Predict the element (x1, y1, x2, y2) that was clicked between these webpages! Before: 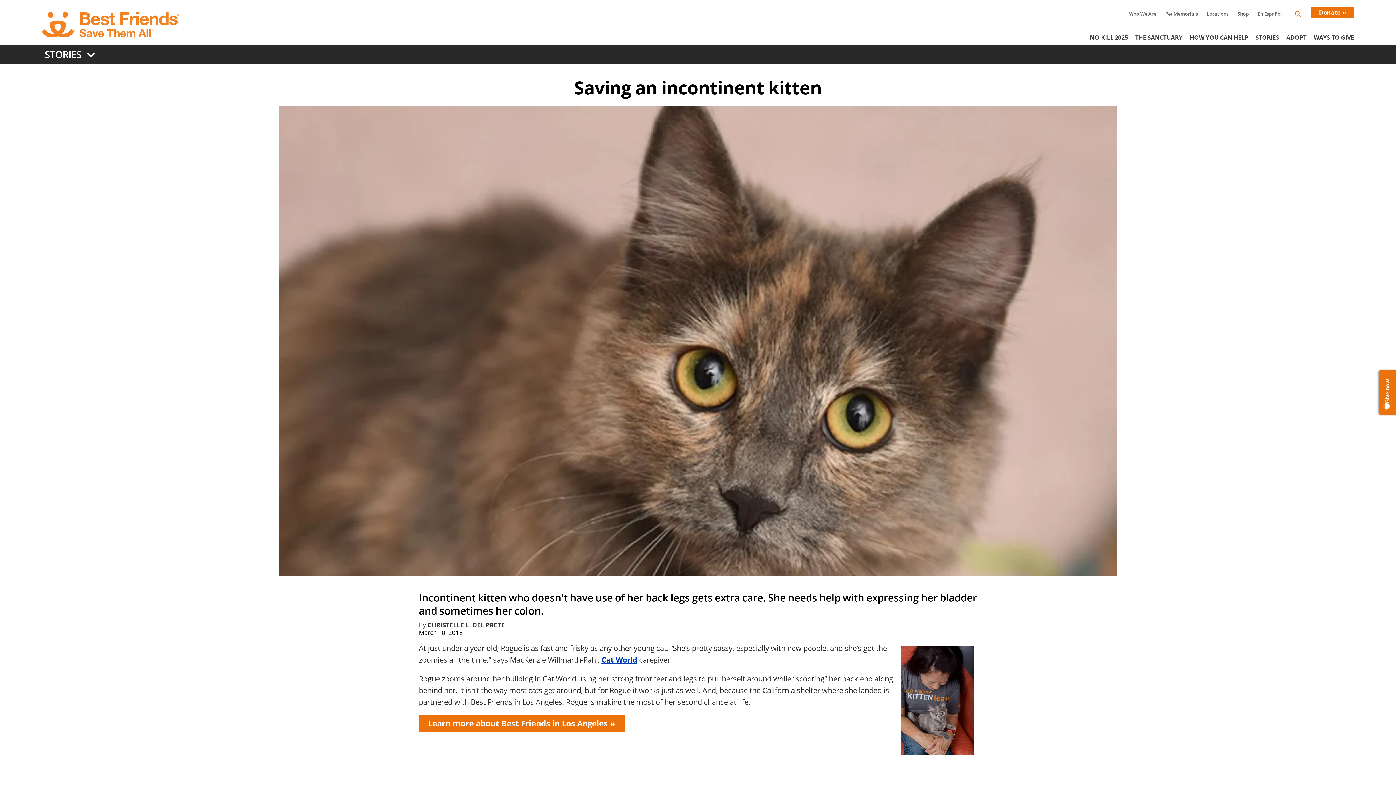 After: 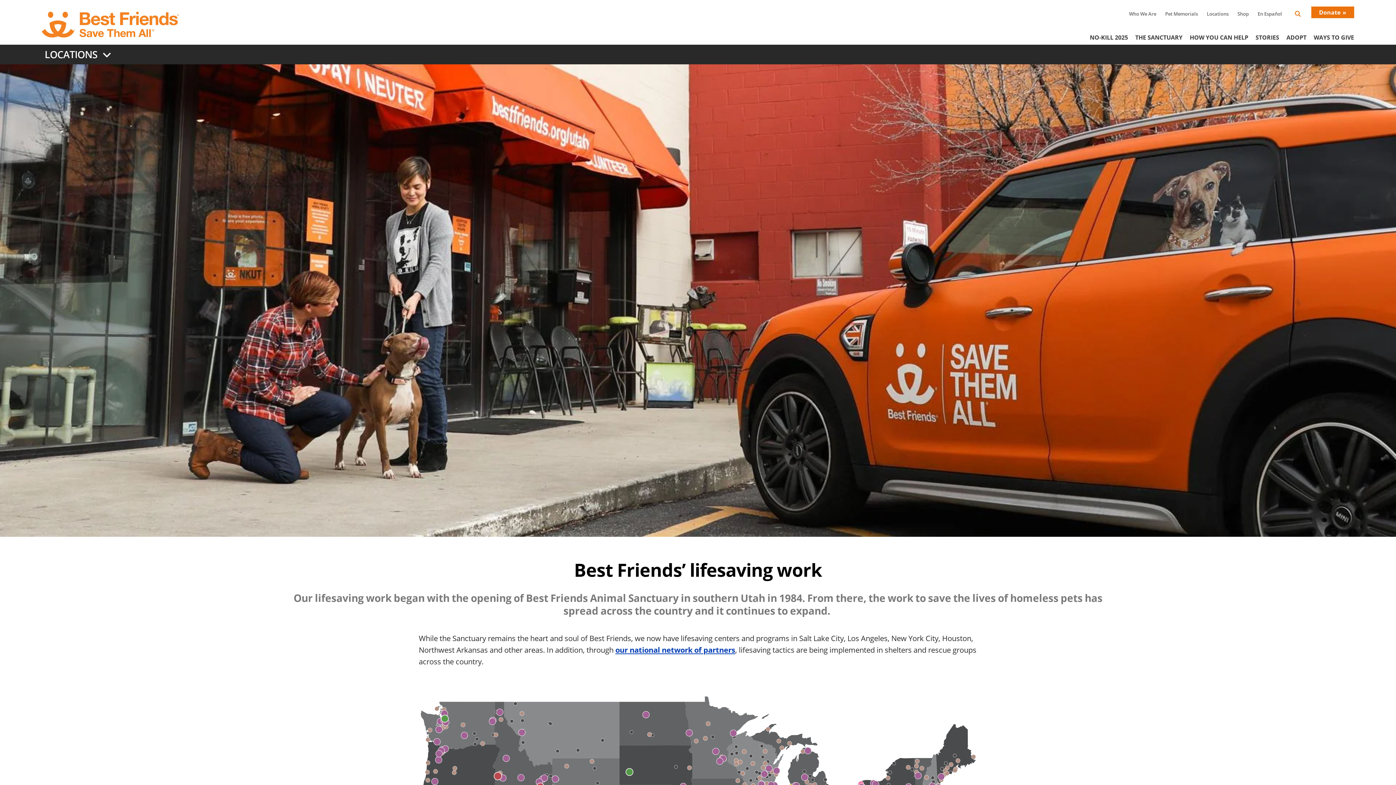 Action: label: Locations bbox: (1203, 6, 1232, 20)